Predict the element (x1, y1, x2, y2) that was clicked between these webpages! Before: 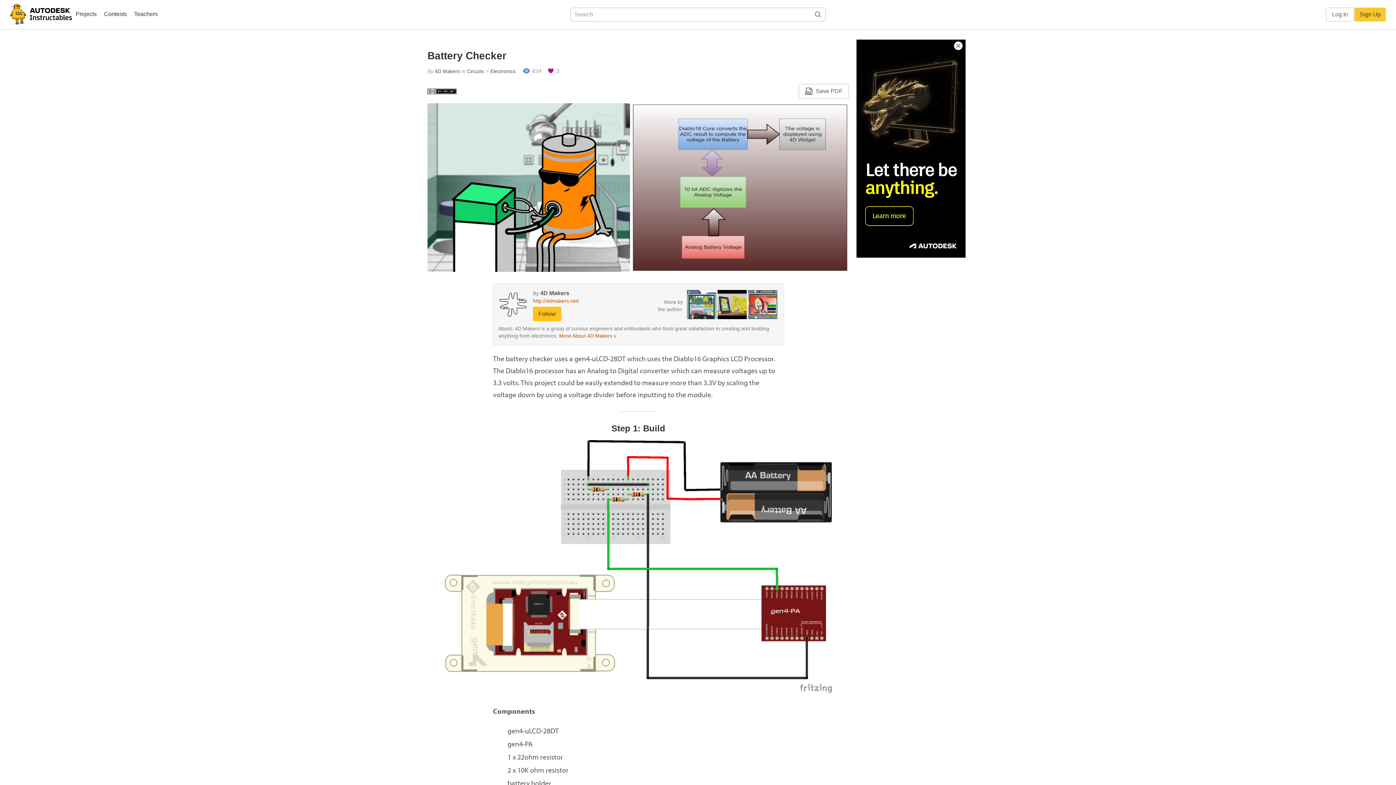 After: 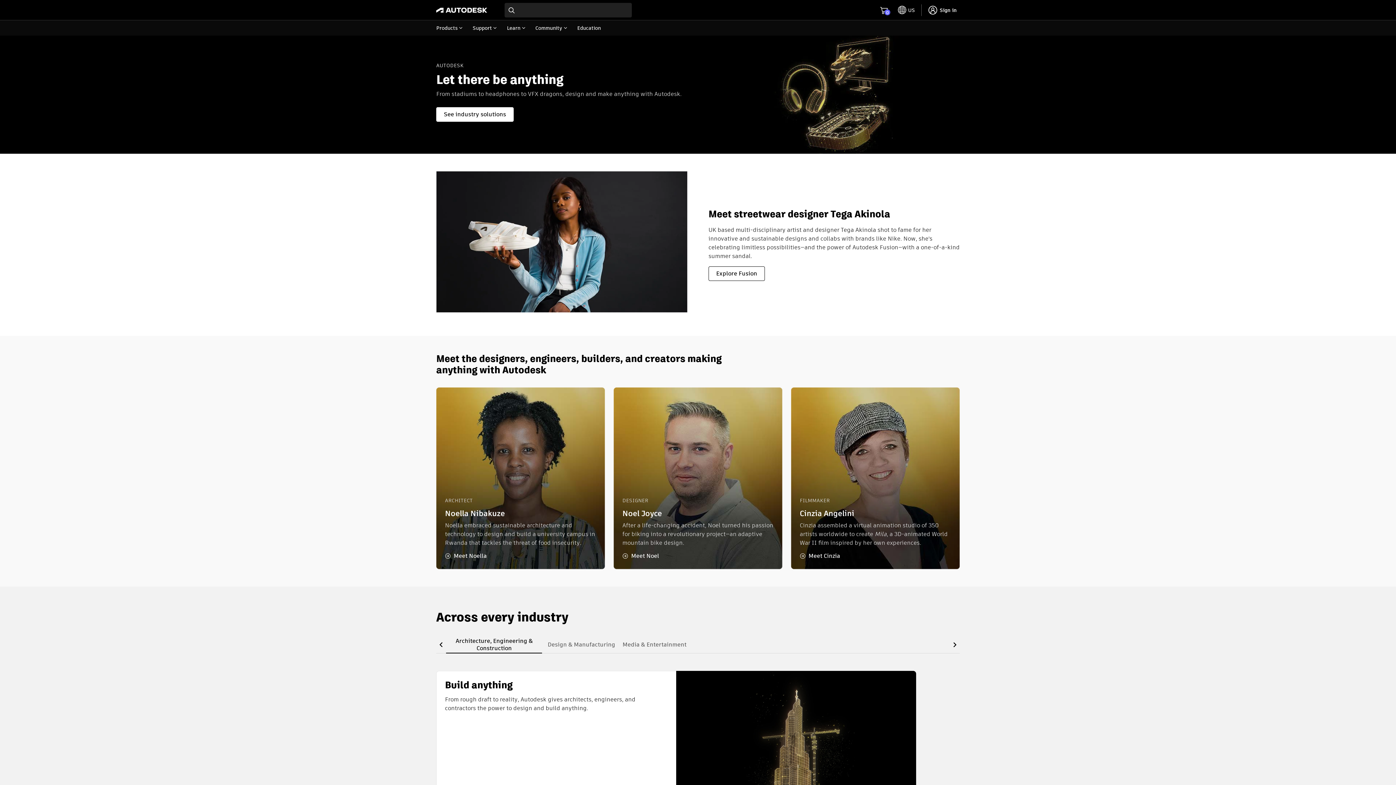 Action: bbox: (856, 39, 965, 257)